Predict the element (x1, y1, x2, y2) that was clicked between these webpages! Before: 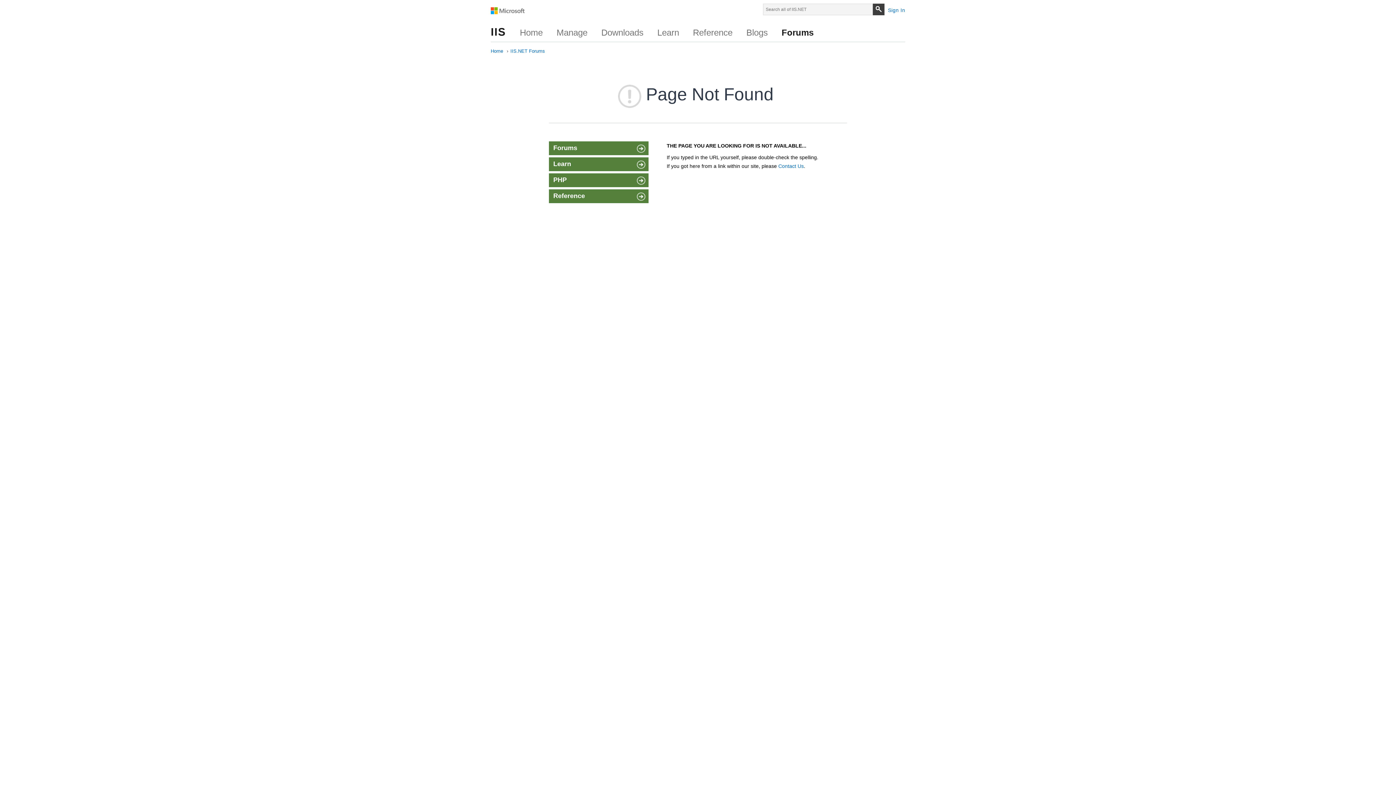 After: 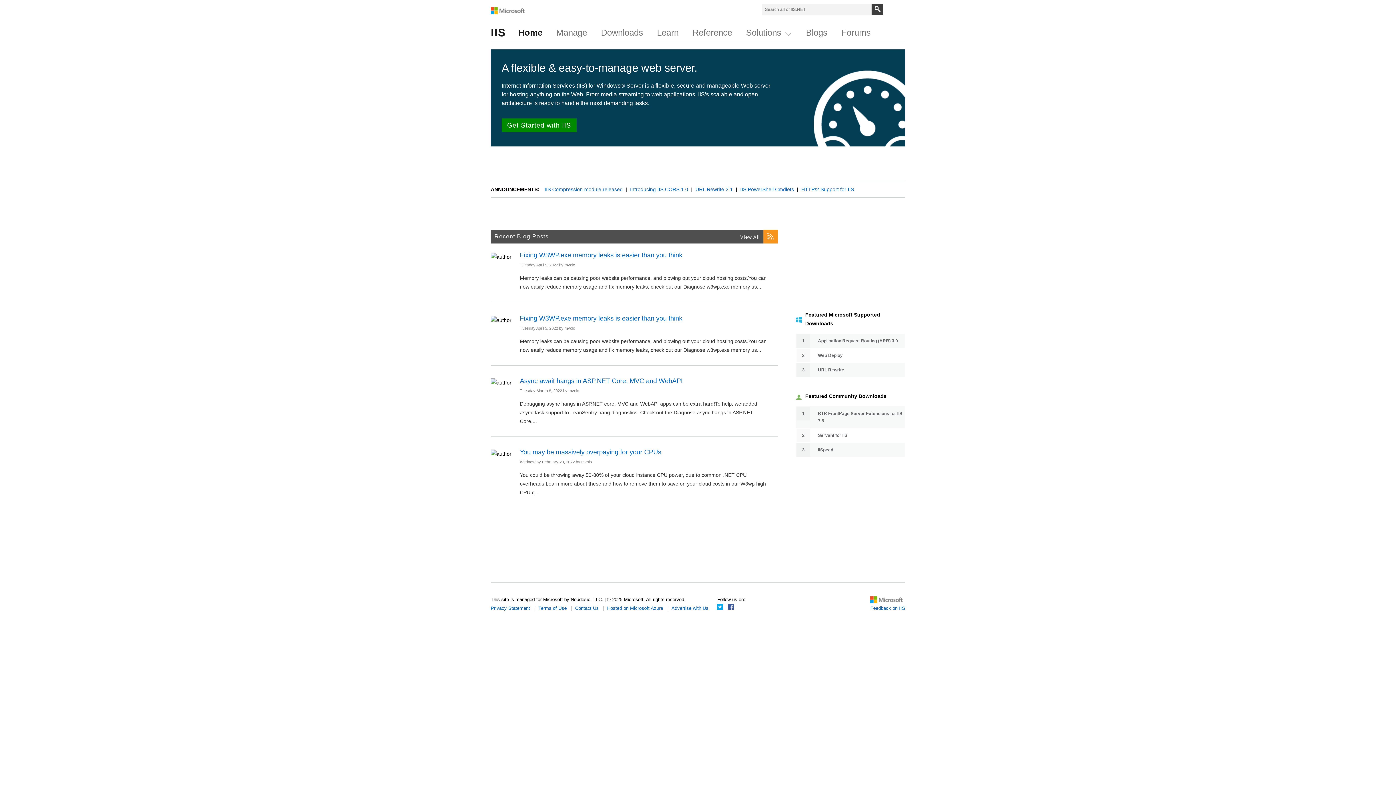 Action: label: Home bbox: (490, 46, 503, 55)